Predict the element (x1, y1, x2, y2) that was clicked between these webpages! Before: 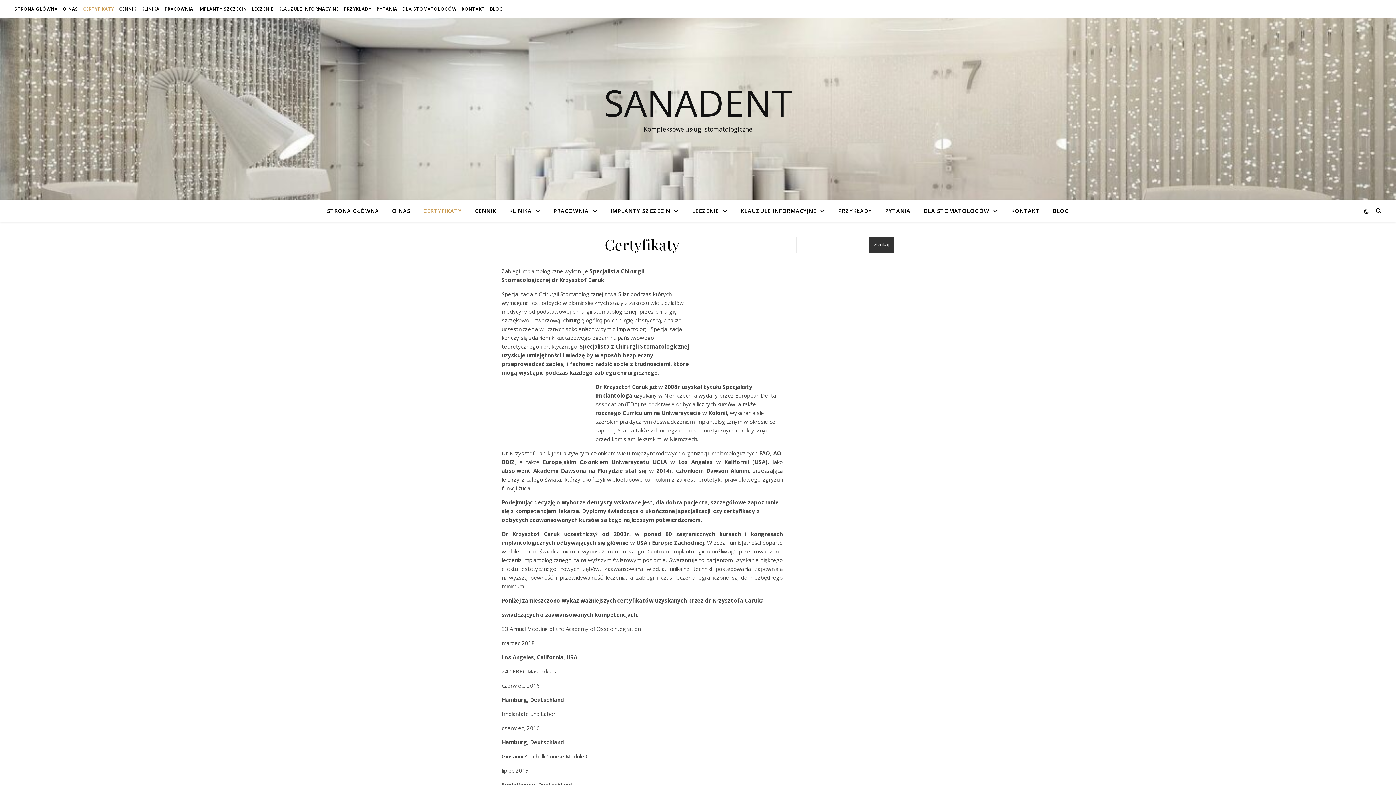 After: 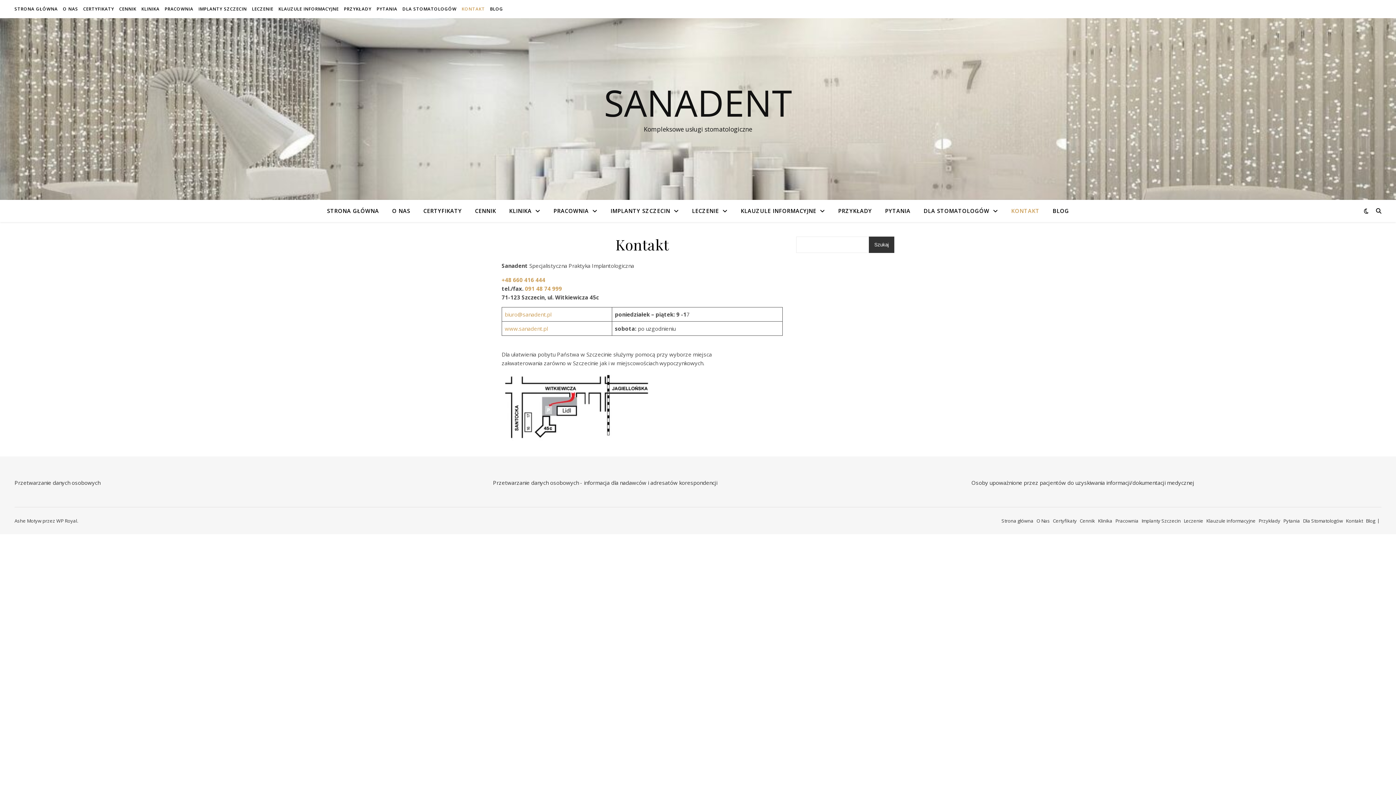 Action: bbox: (460, 0, 486, 18) label: KONTAKT